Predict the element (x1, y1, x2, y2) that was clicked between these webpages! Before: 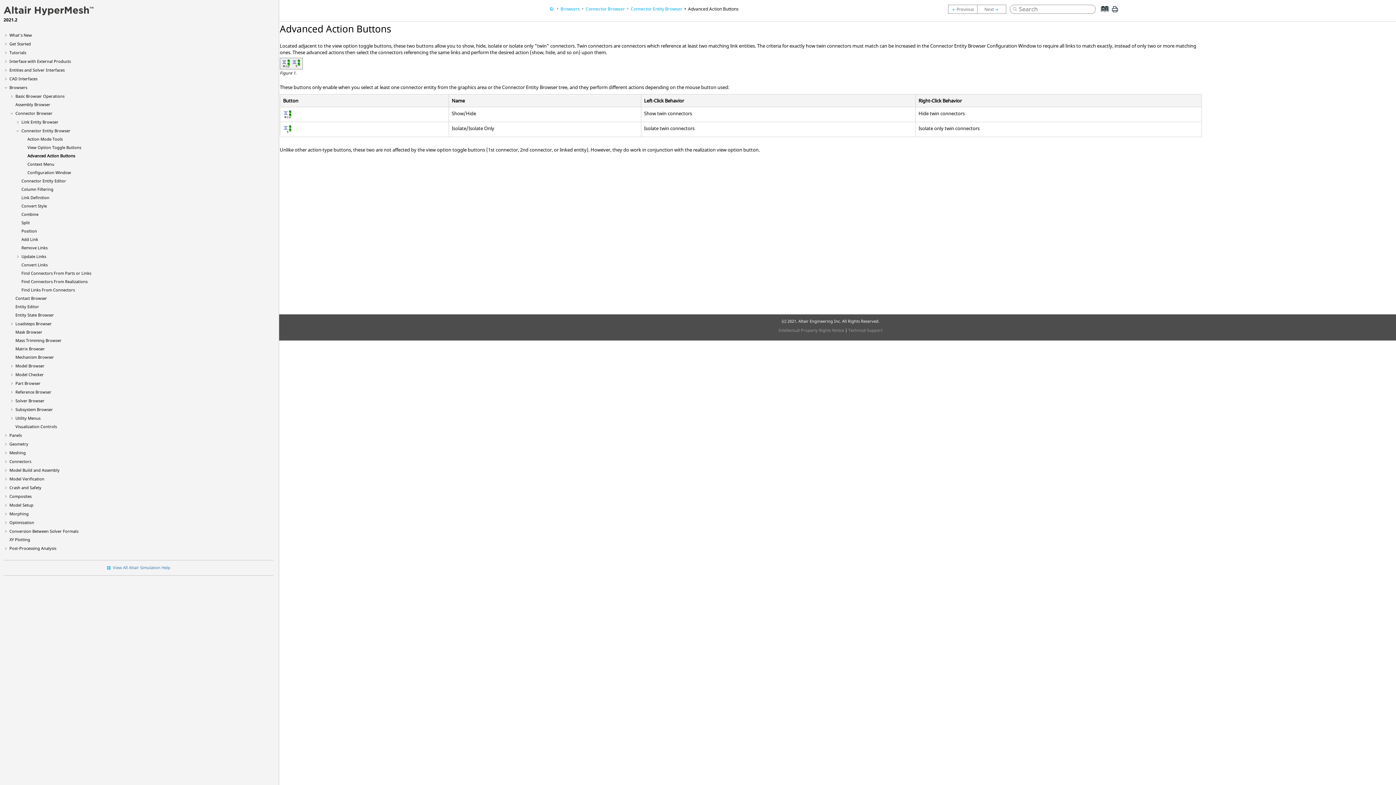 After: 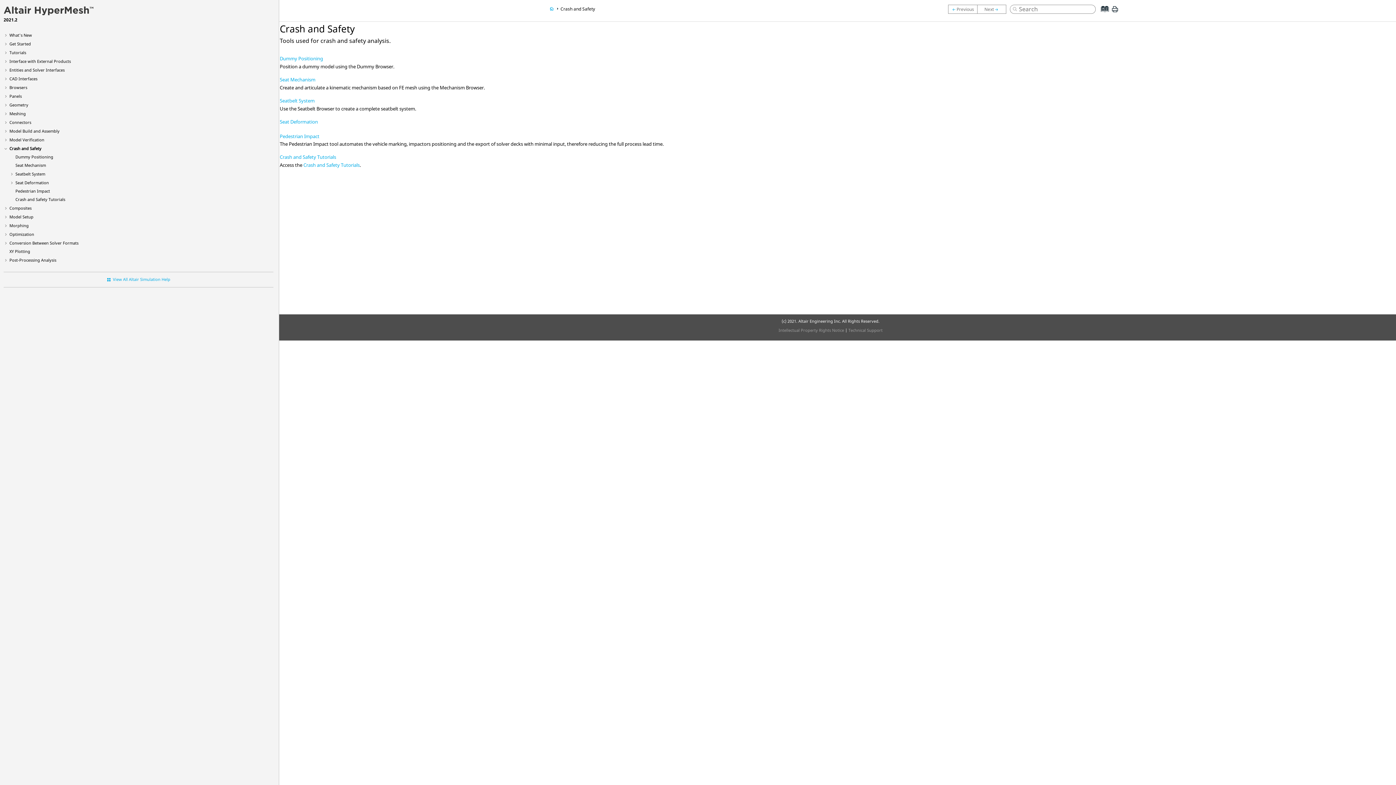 Action: bbox: (9, 485, 41, 490) label: Crash and Safety